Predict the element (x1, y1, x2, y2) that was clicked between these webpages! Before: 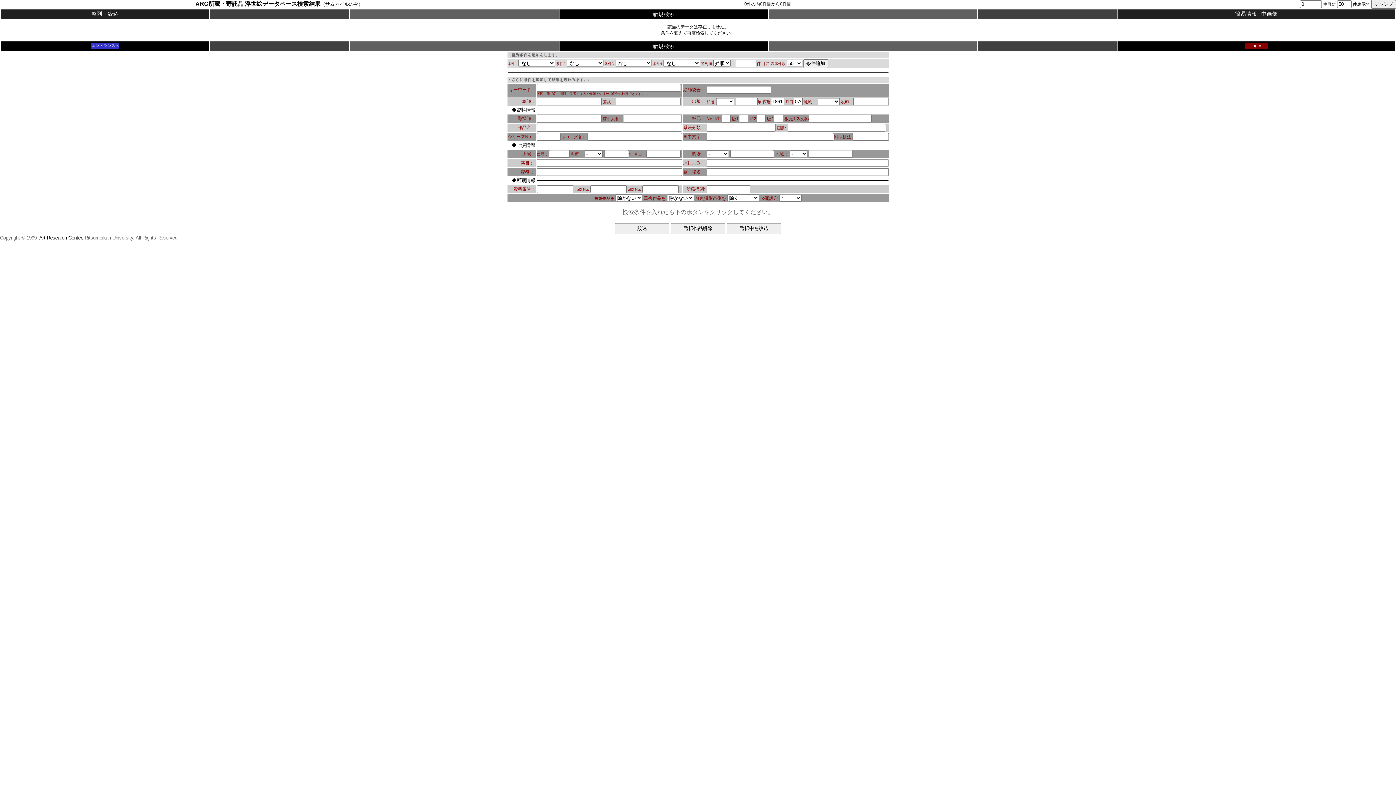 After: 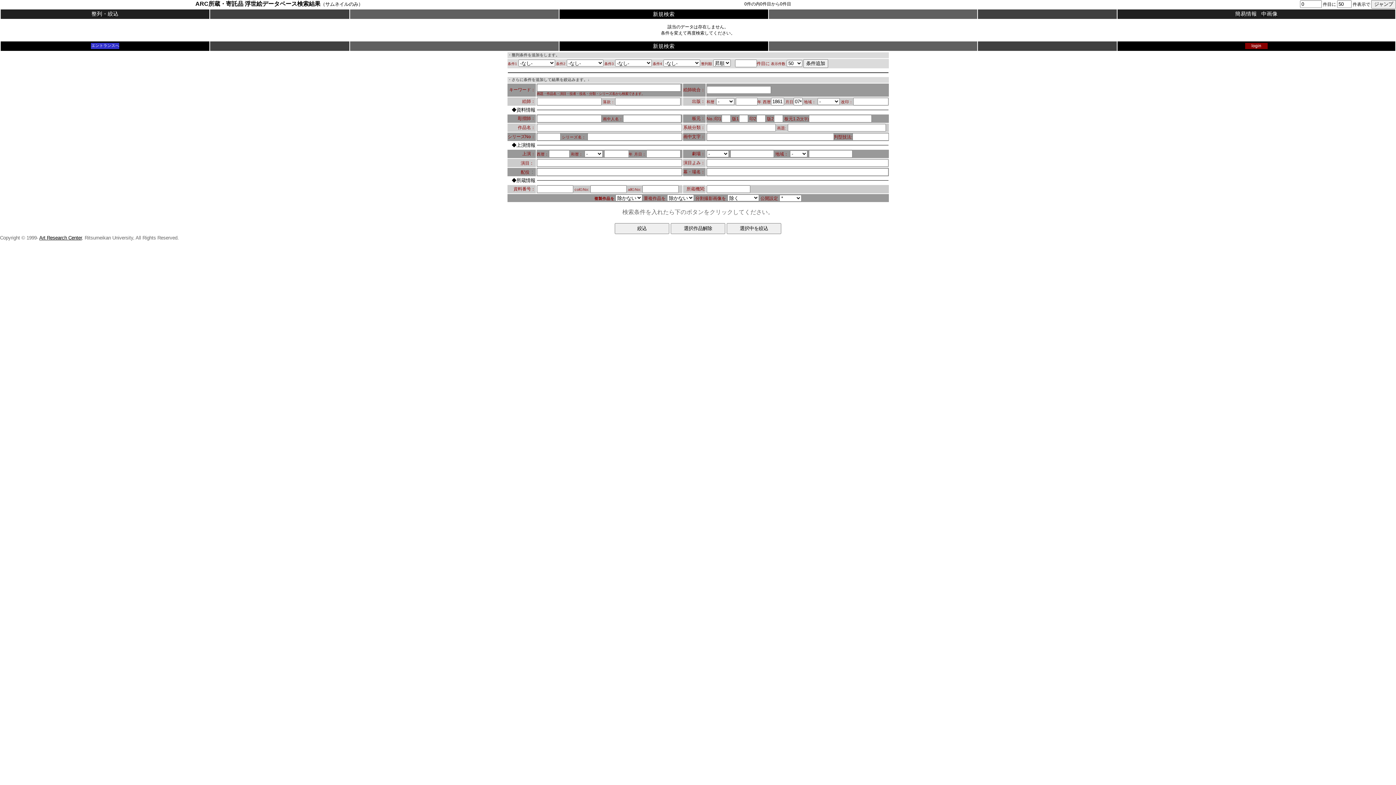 Action: bbox: (507, 51, 559, 57) label: ・整列条件を追加をします。